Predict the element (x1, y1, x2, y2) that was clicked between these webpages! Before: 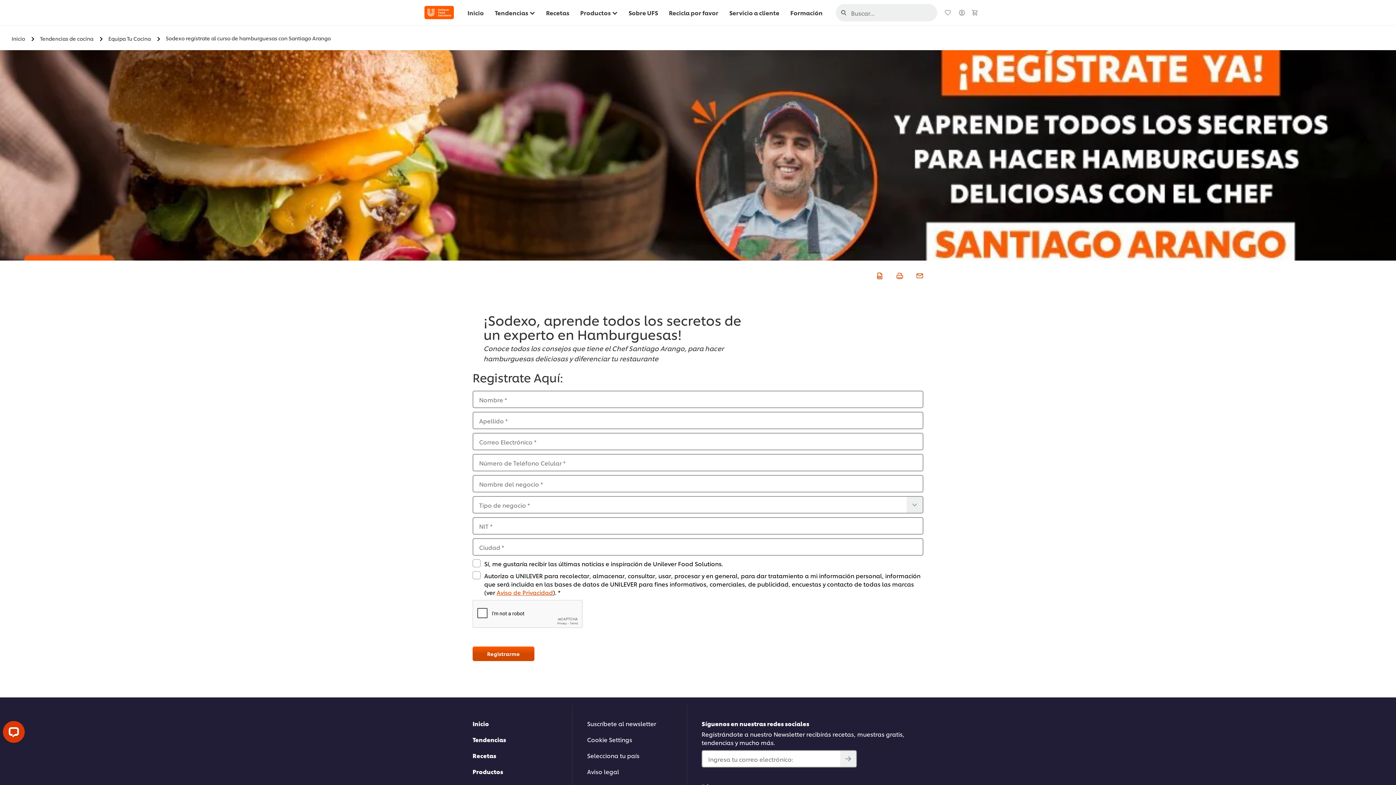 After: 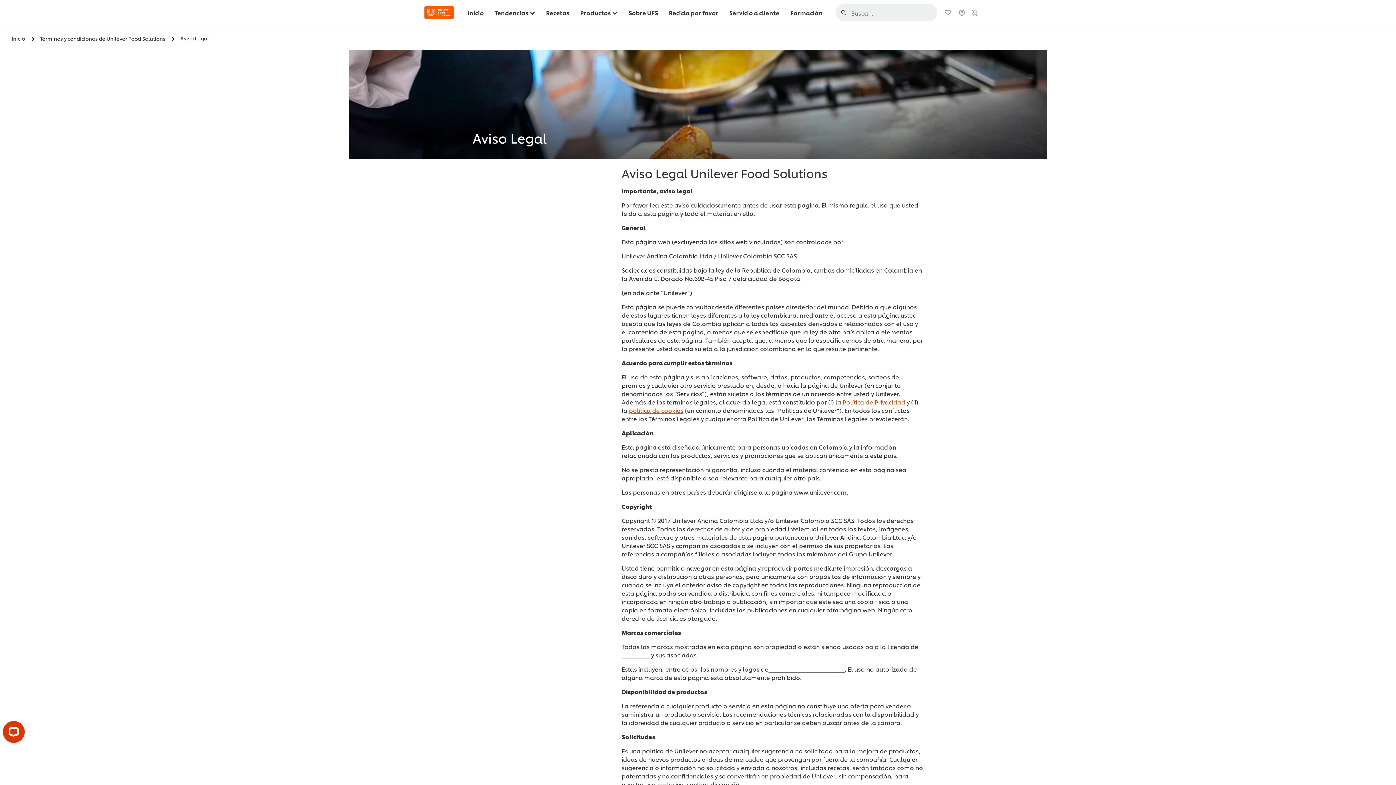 Action: bbox: (587, 767, 686, 776) label: Aviso legal